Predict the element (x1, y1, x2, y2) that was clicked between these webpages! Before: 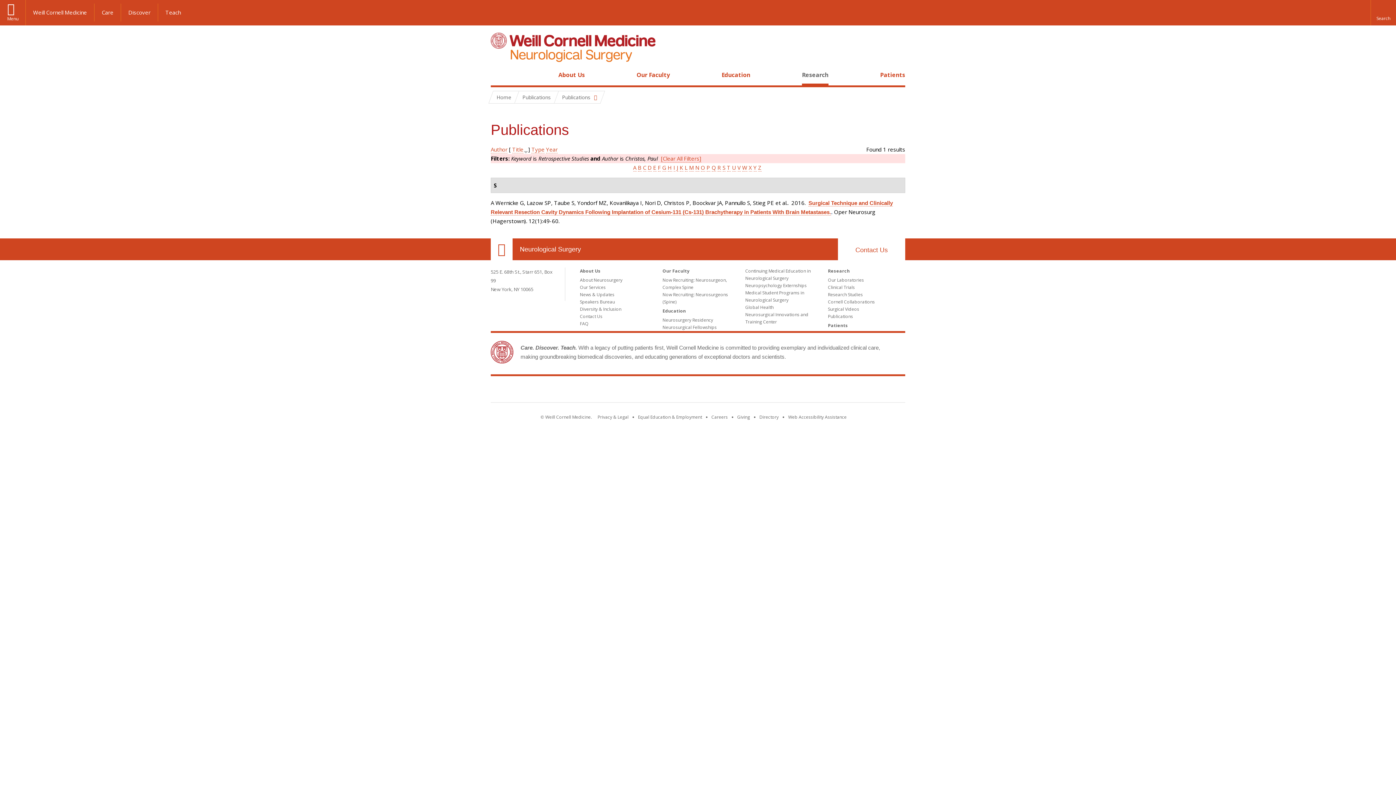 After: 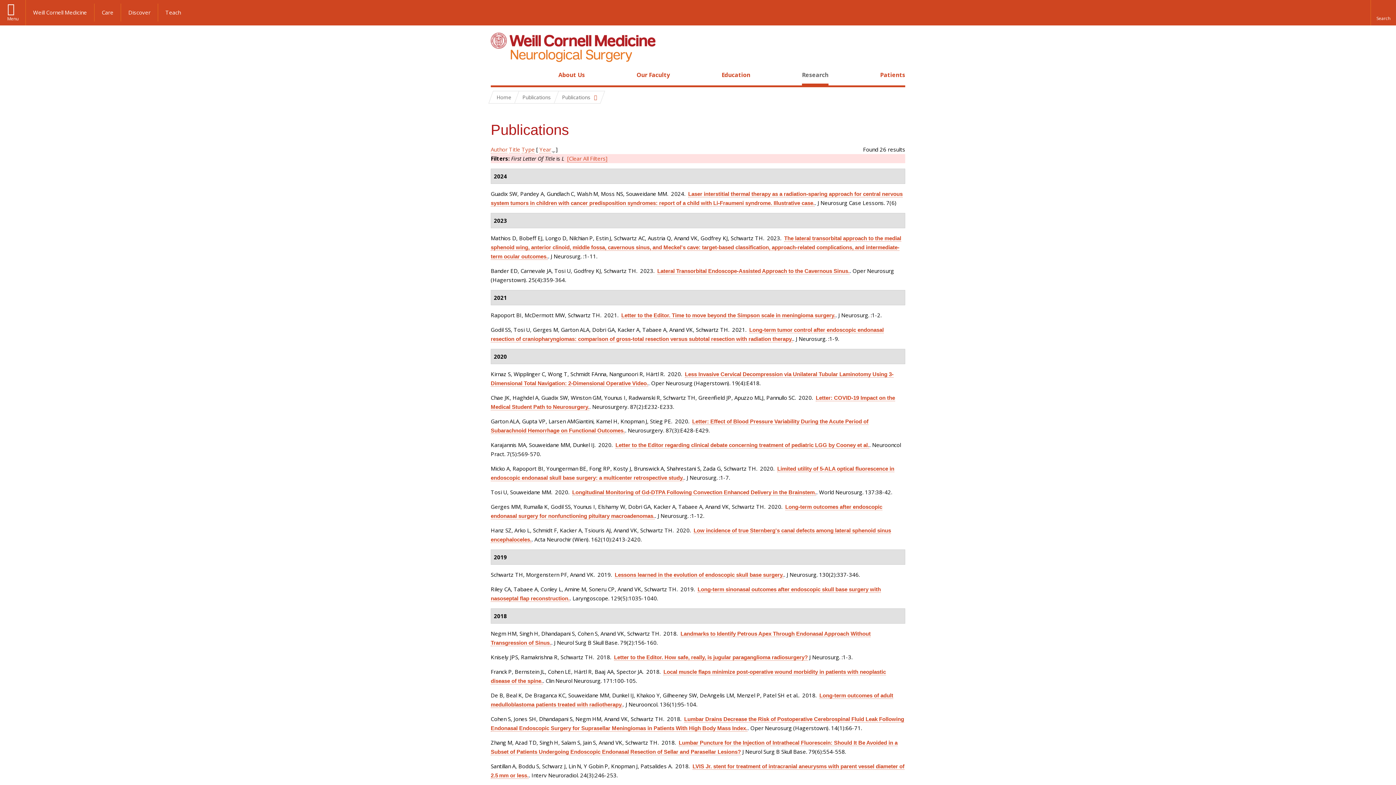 Action: bbox: (684, 164, 687, 171) label: L